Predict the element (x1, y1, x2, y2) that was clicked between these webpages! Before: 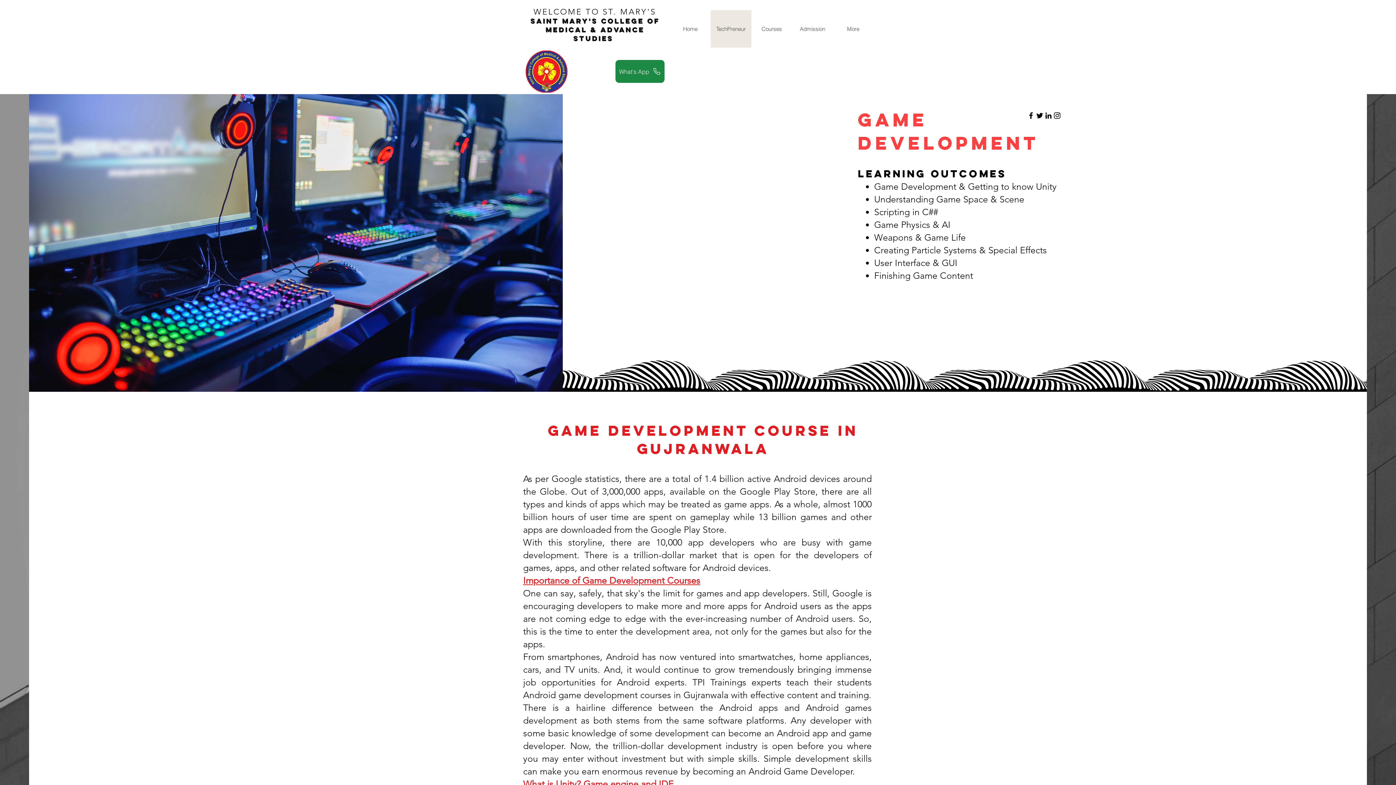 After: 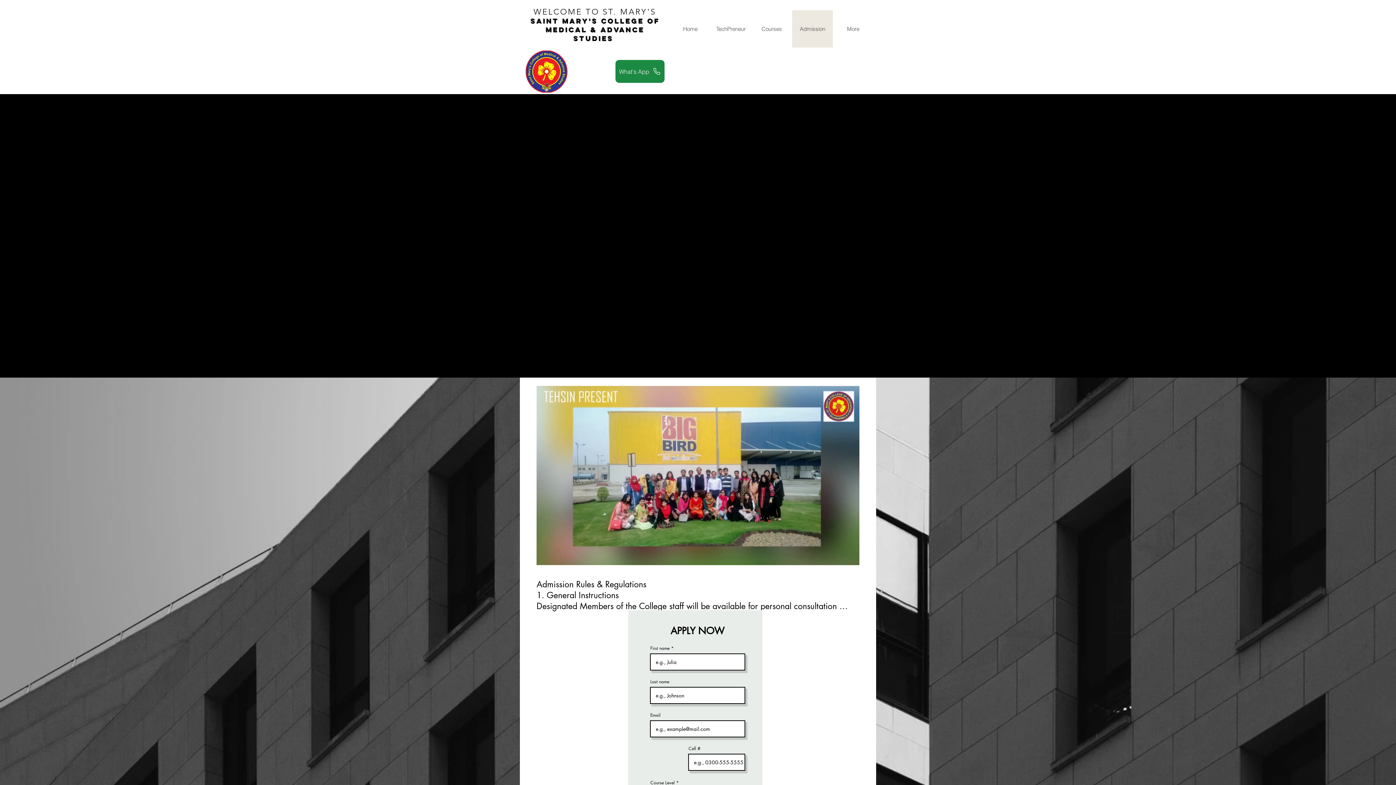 Action: label: Admission bbox: (792, 10, 832, 47)